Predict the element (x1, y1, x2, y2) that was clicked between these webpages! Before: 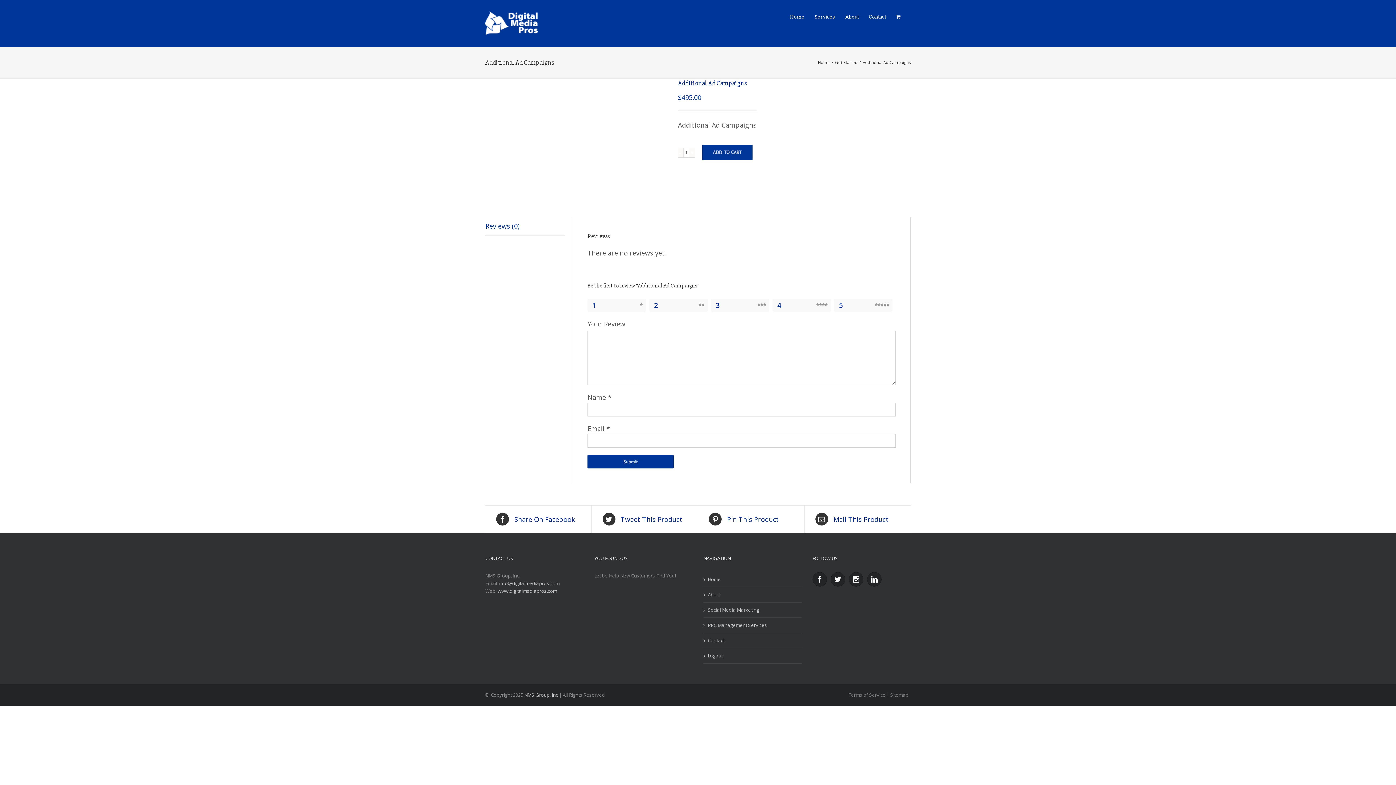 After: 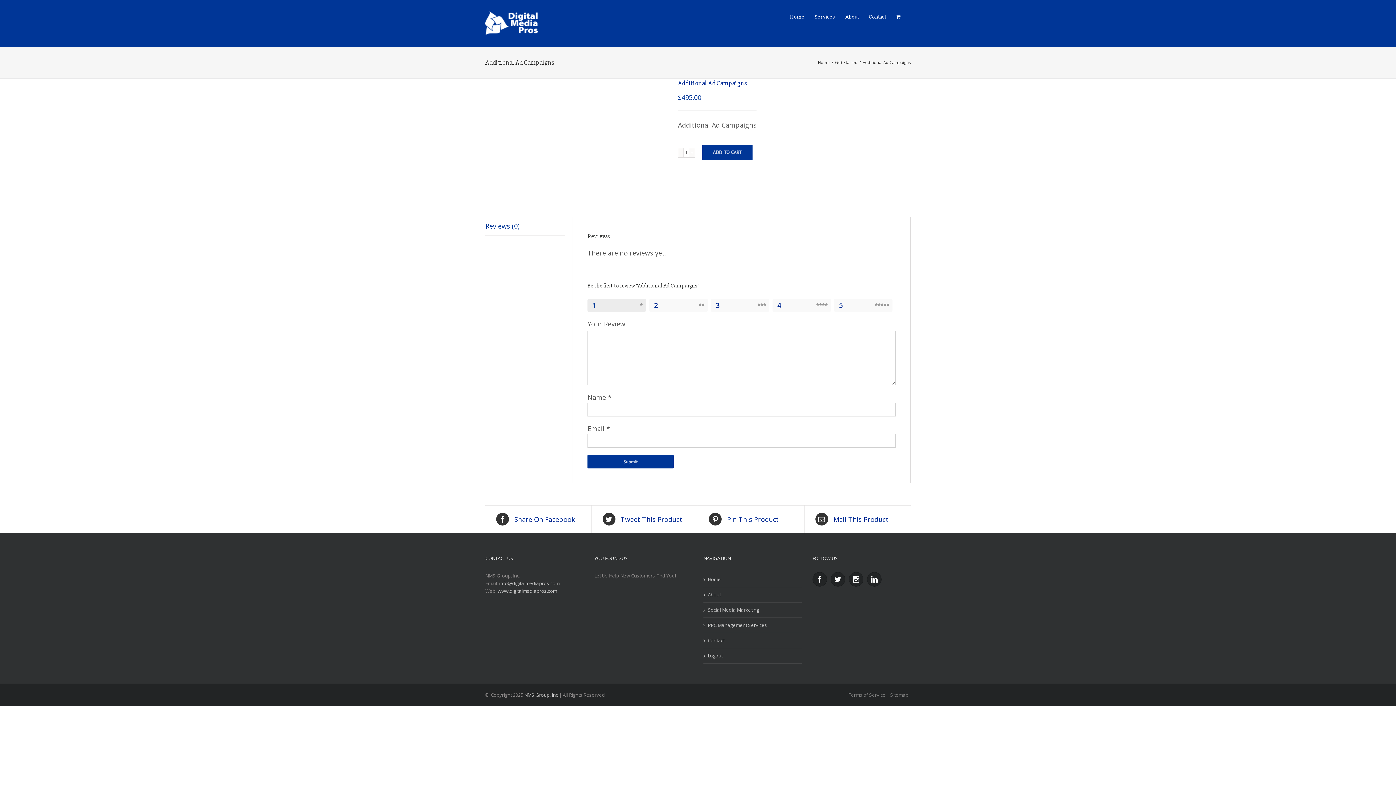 Action: label: 1 bbox: (587, 298, 646, 312)